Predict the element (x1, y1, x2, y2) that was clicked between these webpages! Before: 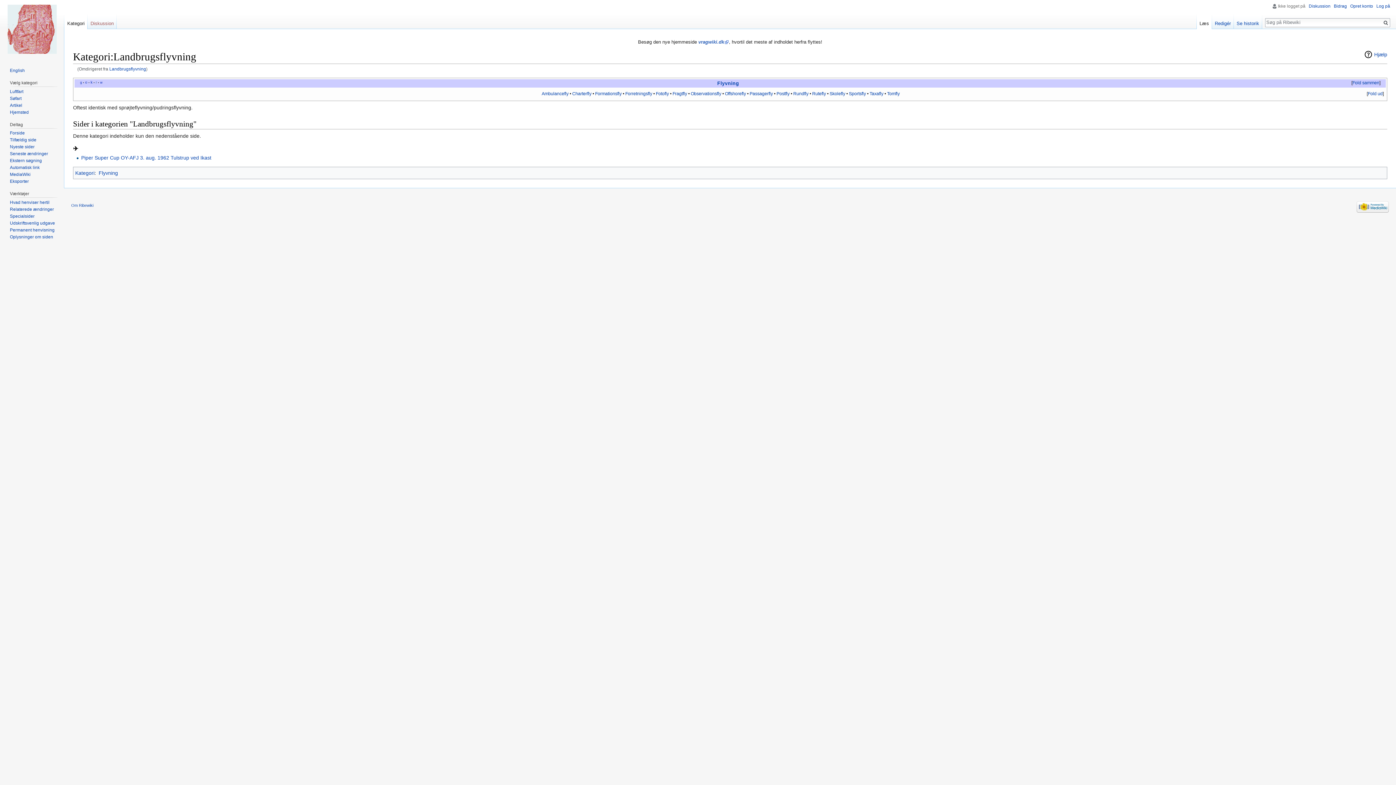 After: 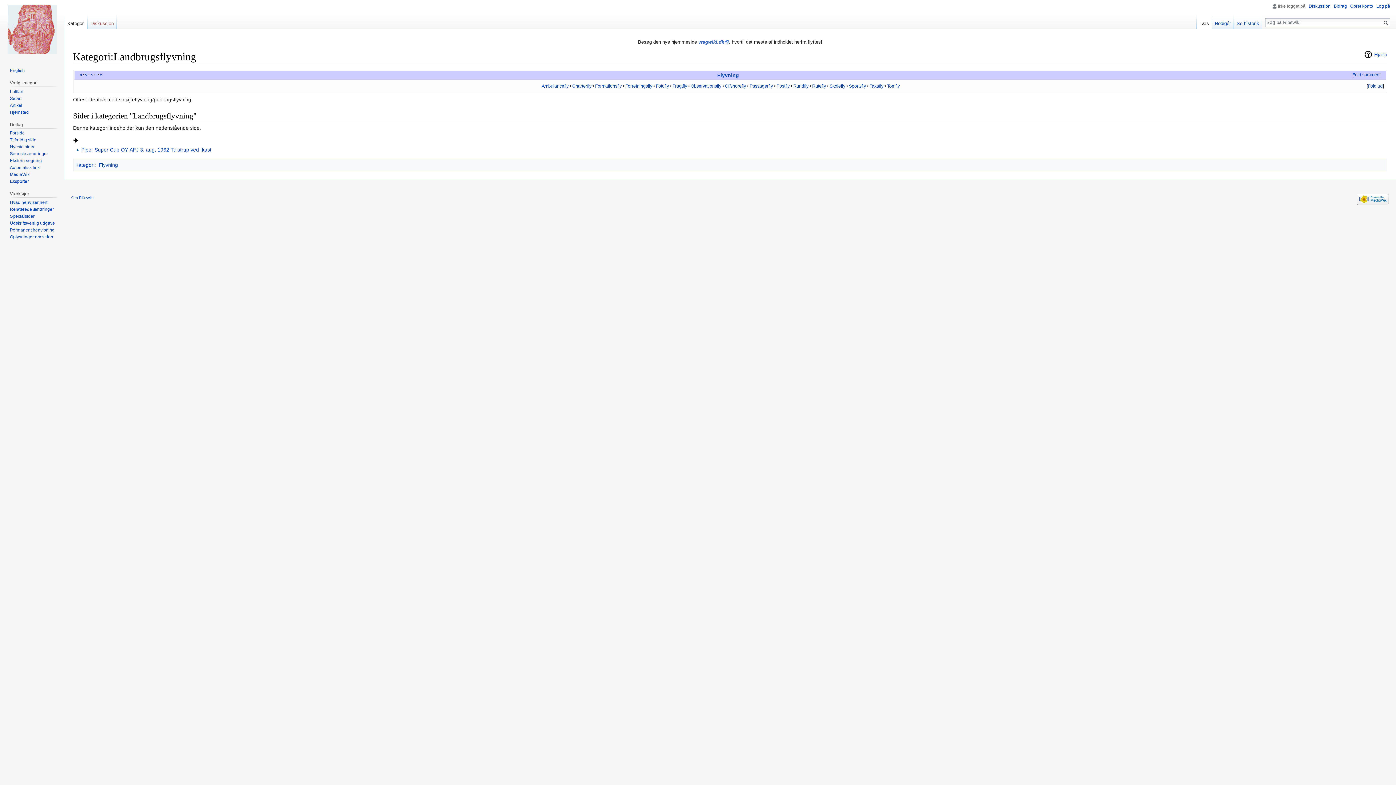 Action: bbox: (1196, 14, 1212, 29) label: Læs